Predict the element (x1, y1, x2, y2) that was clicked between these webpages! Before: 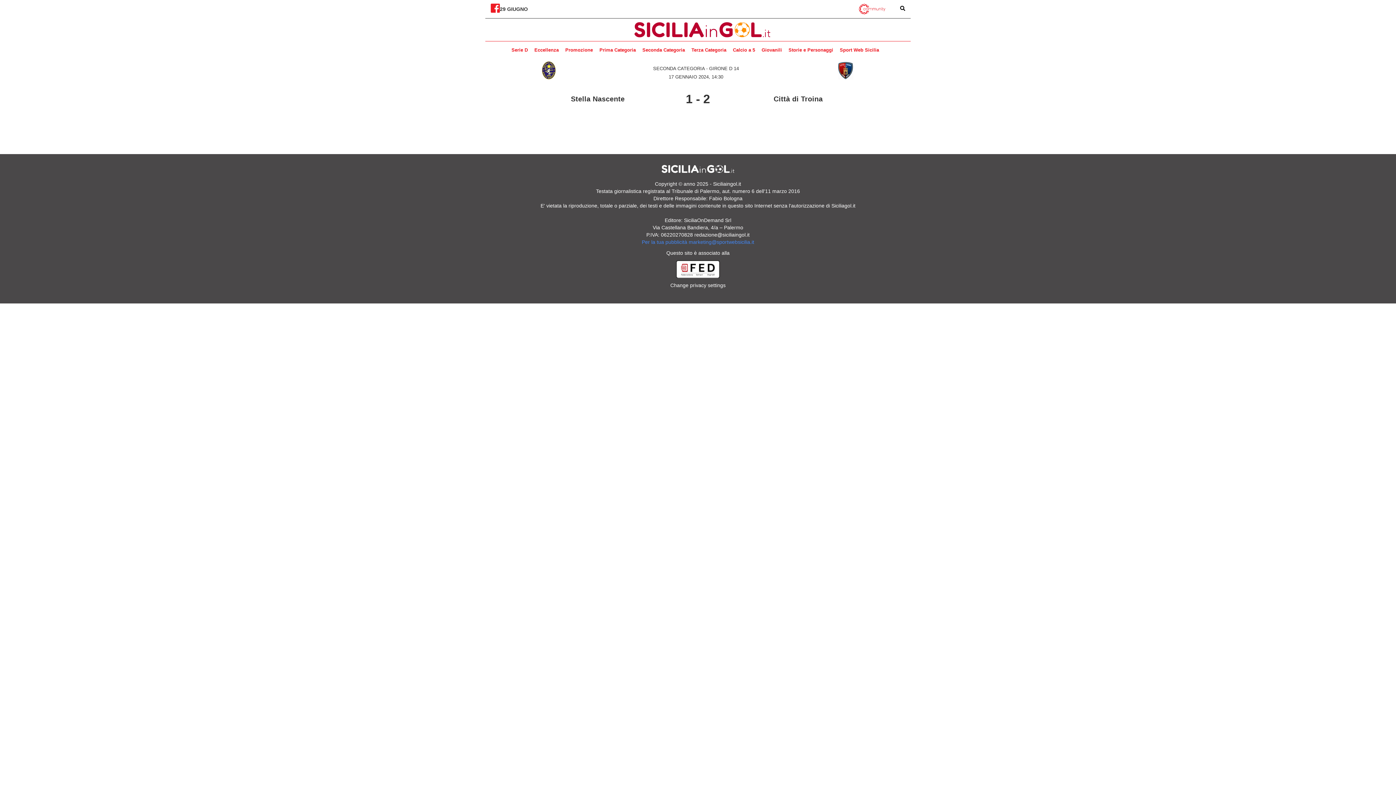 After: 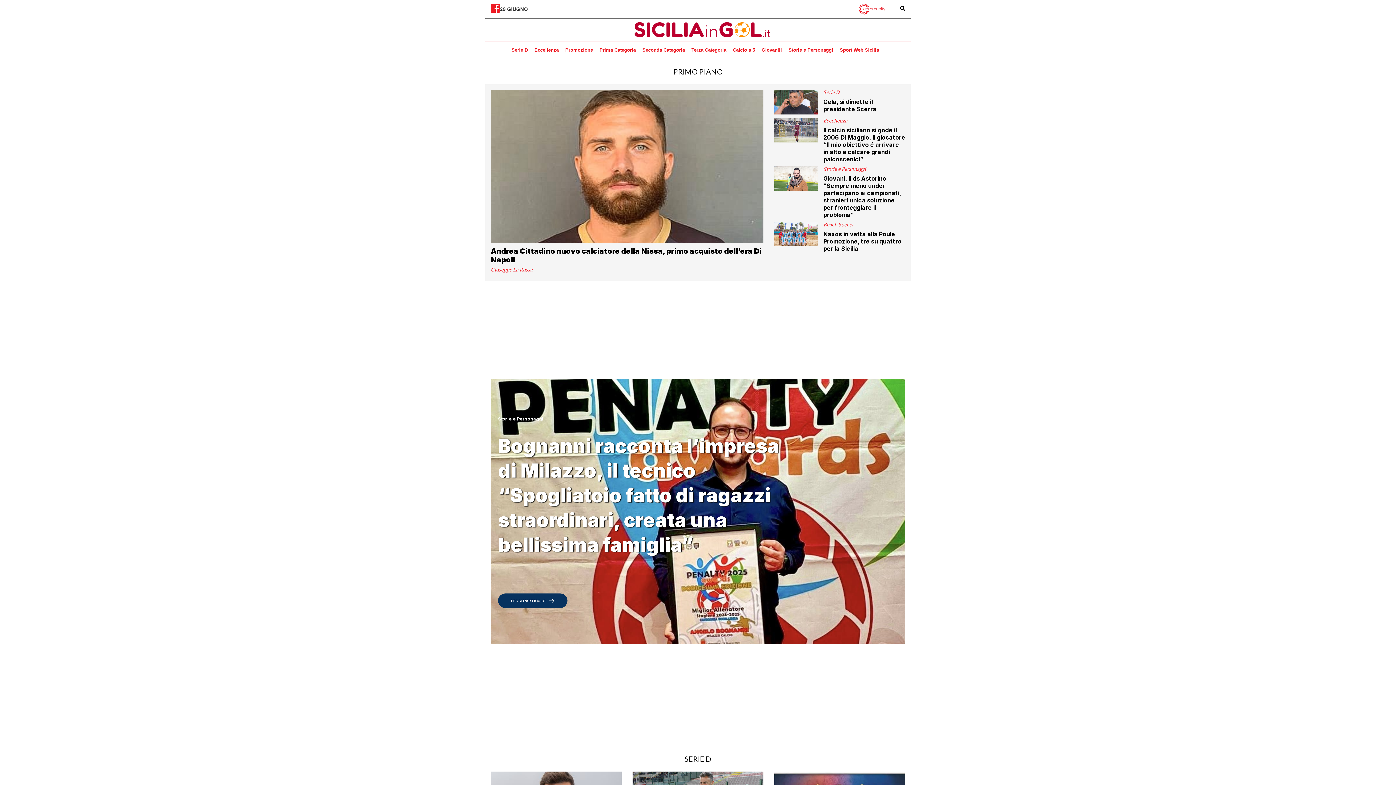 Action: bbox: (634, 22, 761, 37)